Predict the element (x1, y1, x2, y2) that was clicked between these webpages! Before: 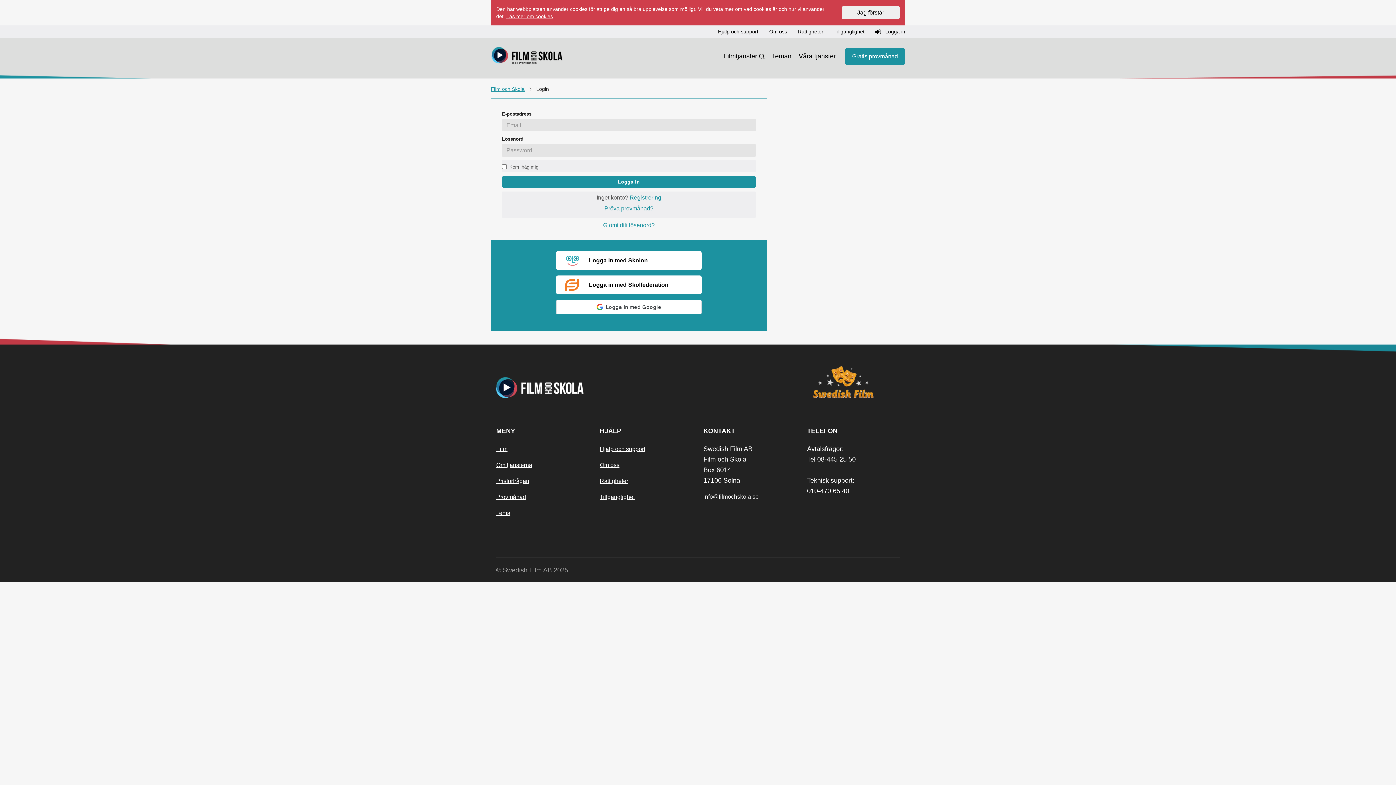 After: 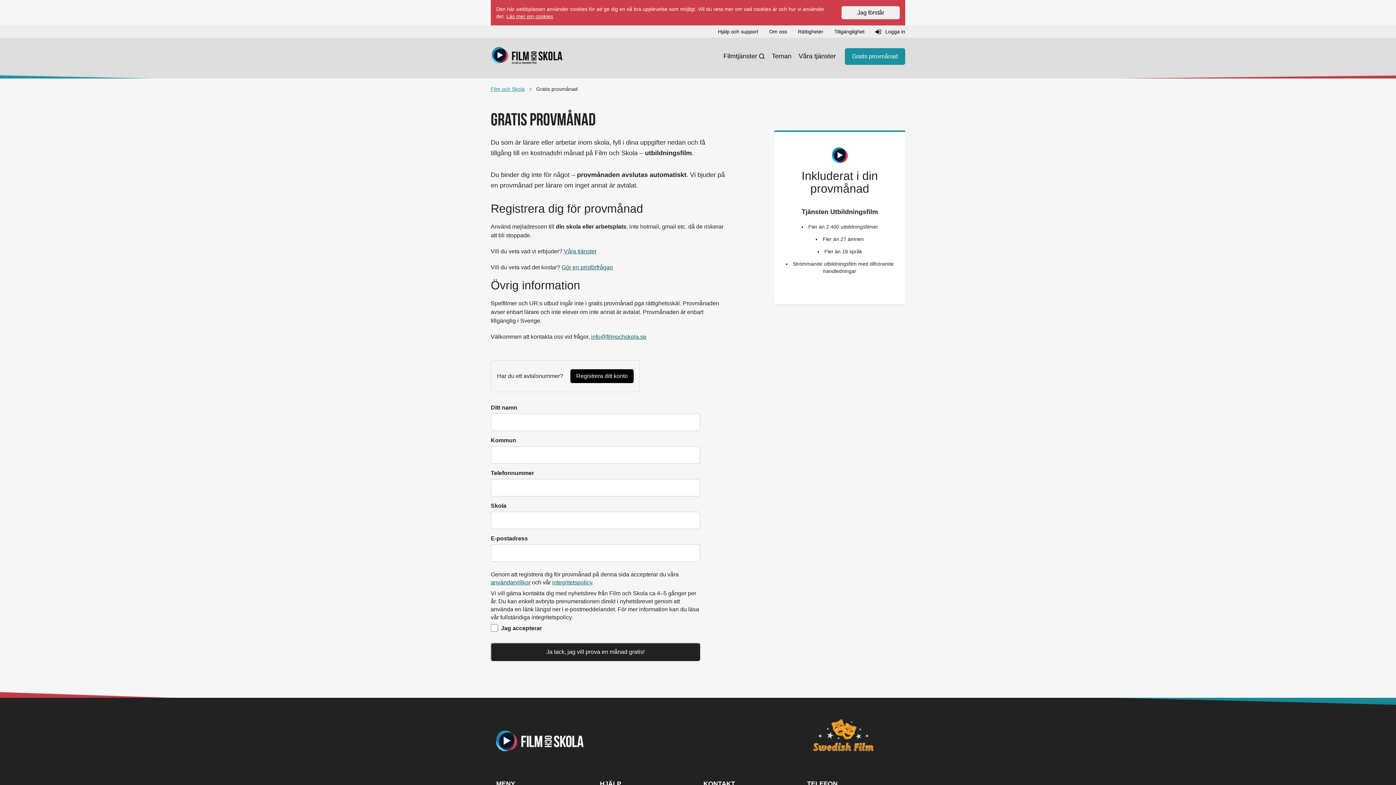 Action: label: Pröva provmånad? bbox: (604, 205, 653, 211)